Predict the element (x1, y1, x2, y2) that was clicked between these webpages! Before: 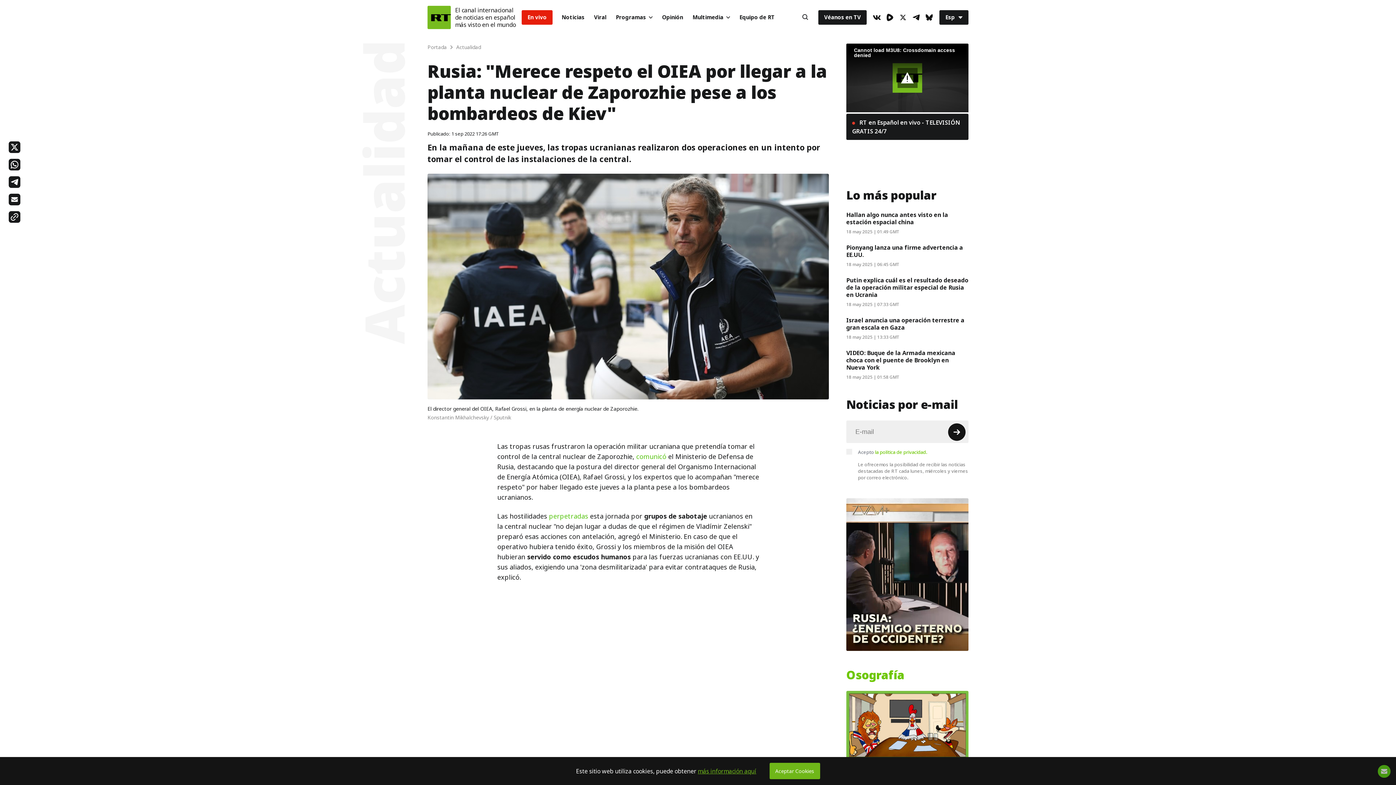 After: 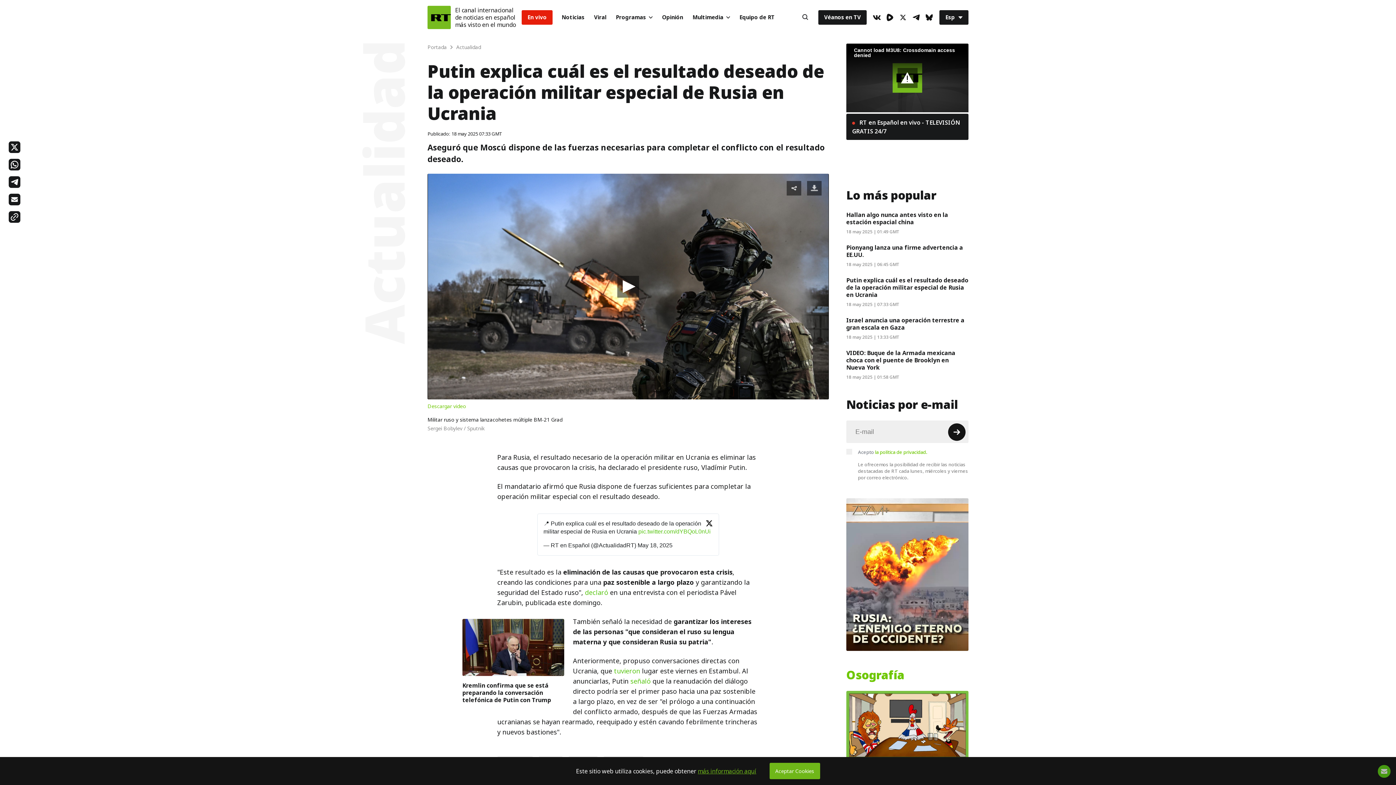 Action: label: Putin explica cuál es el resultado deseado de la operación militar especial de Rusia en Ucrania bbox: (846, 276, 968, 299)